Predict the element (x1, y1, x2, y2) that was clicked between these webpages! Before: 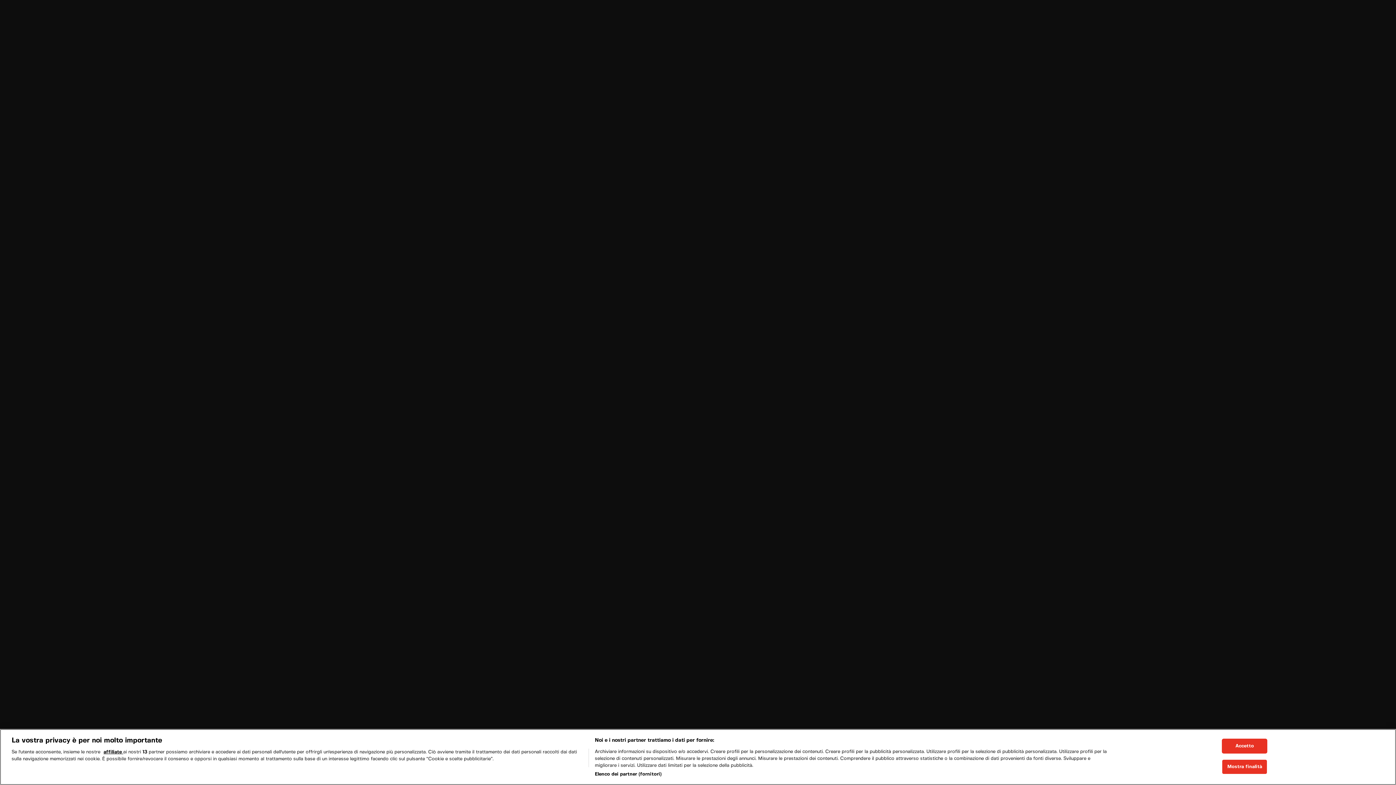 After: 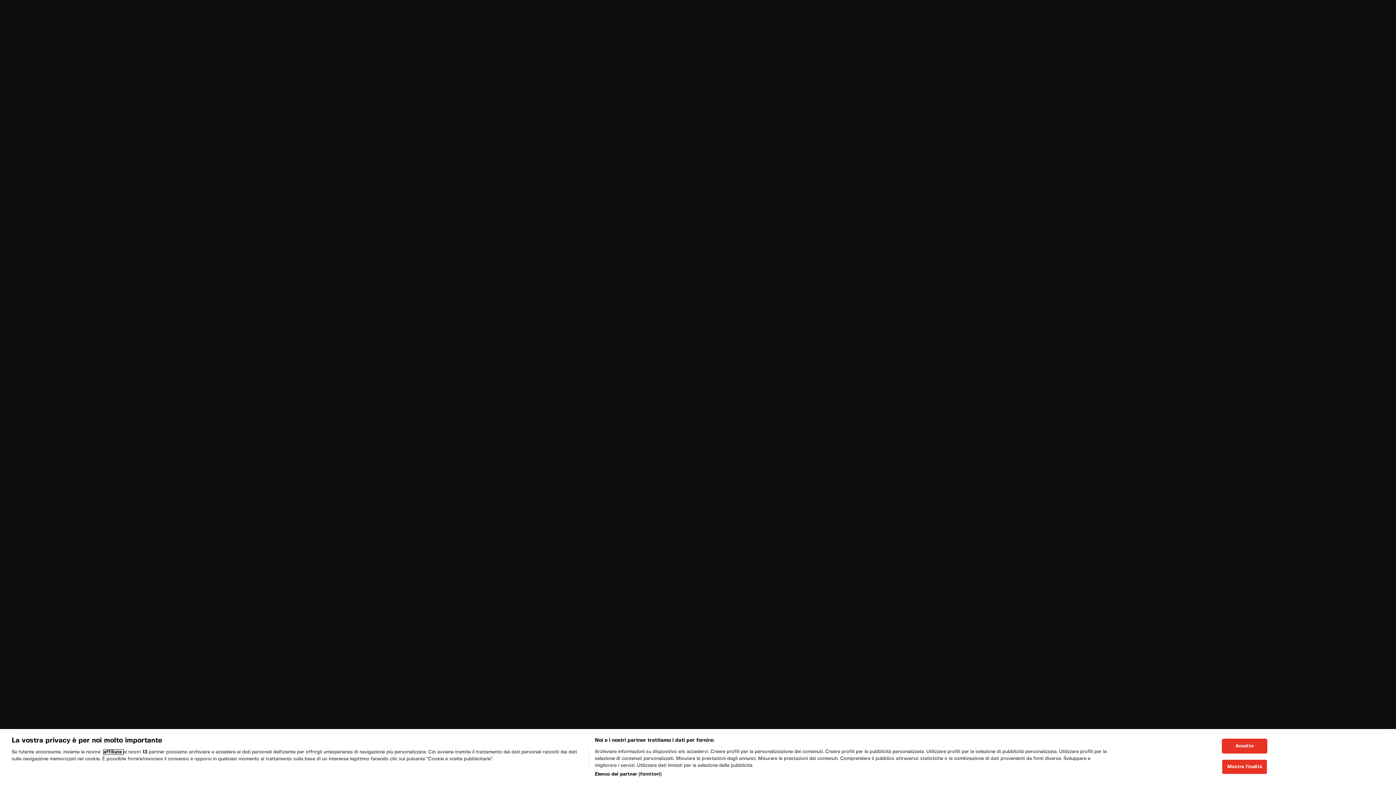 Action: label: affiliate  bbox: (103, 751, 123, 755)